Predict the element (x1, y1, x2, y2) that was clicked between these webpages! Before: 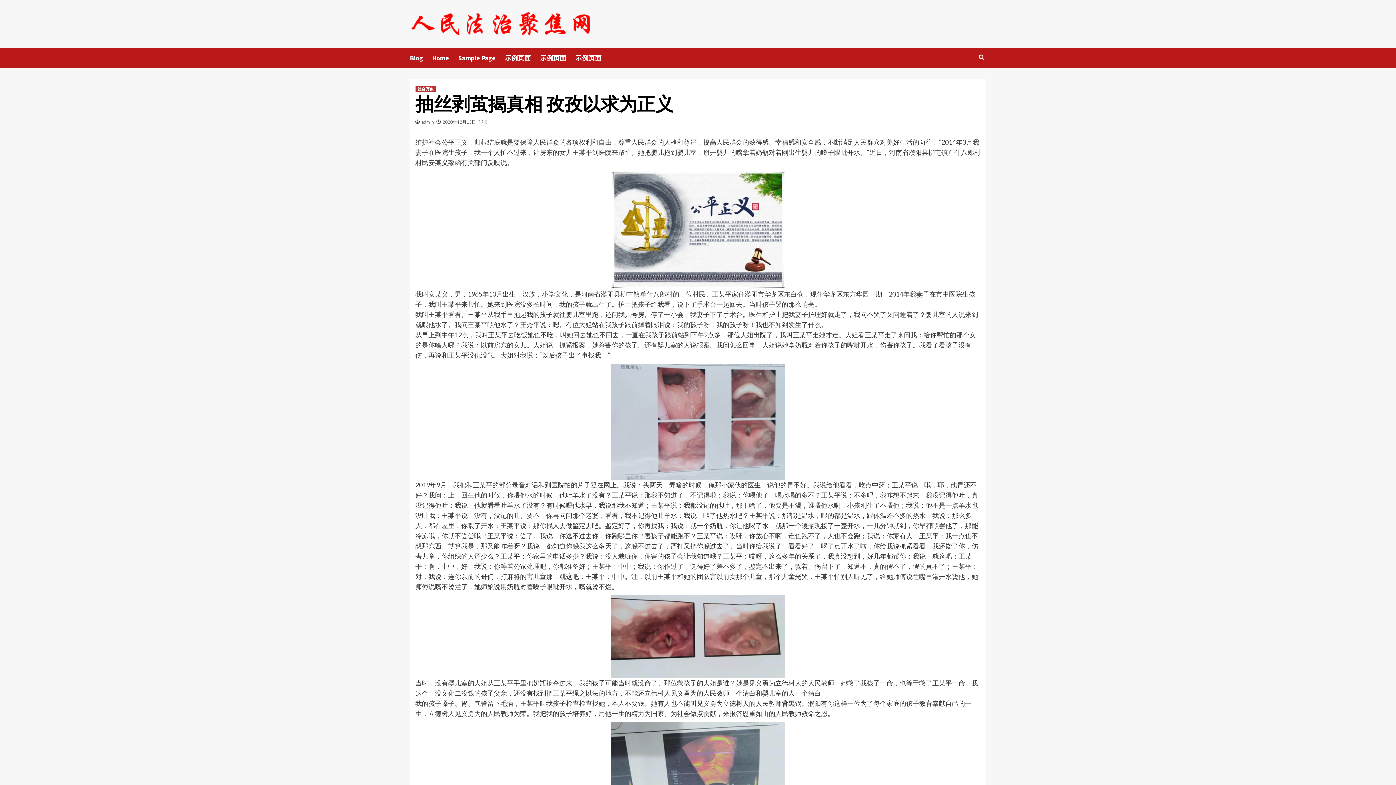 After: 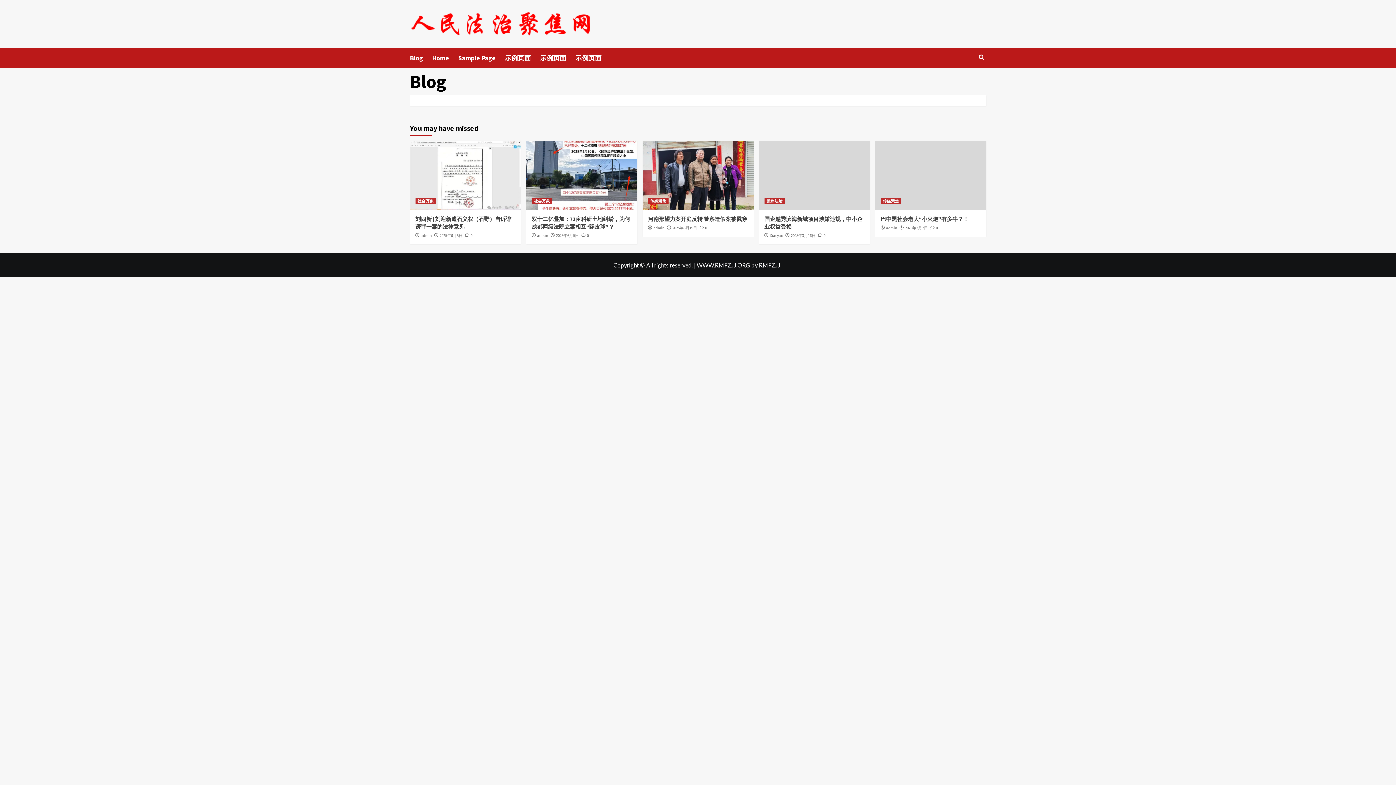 Action: bbox: (410, 48, 432, 67) label: Blog